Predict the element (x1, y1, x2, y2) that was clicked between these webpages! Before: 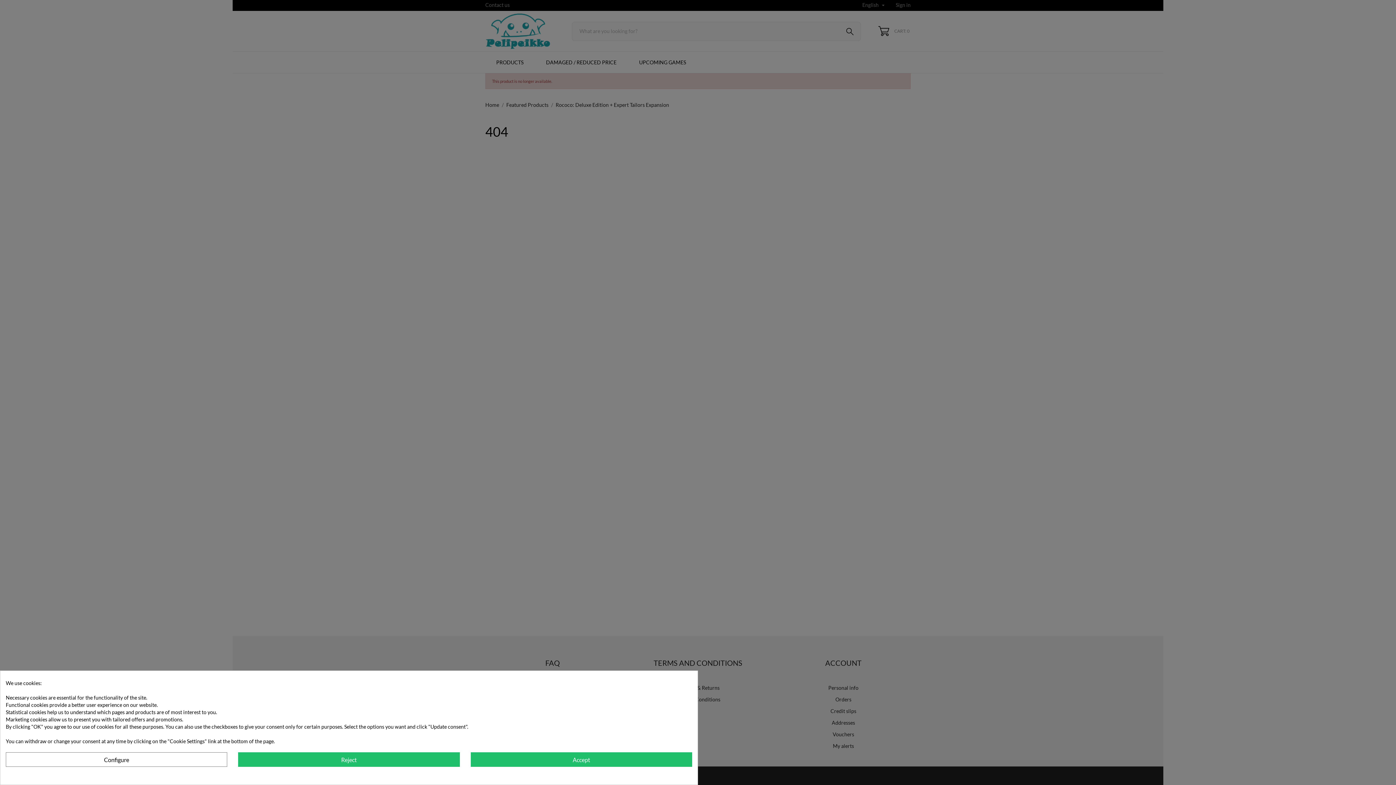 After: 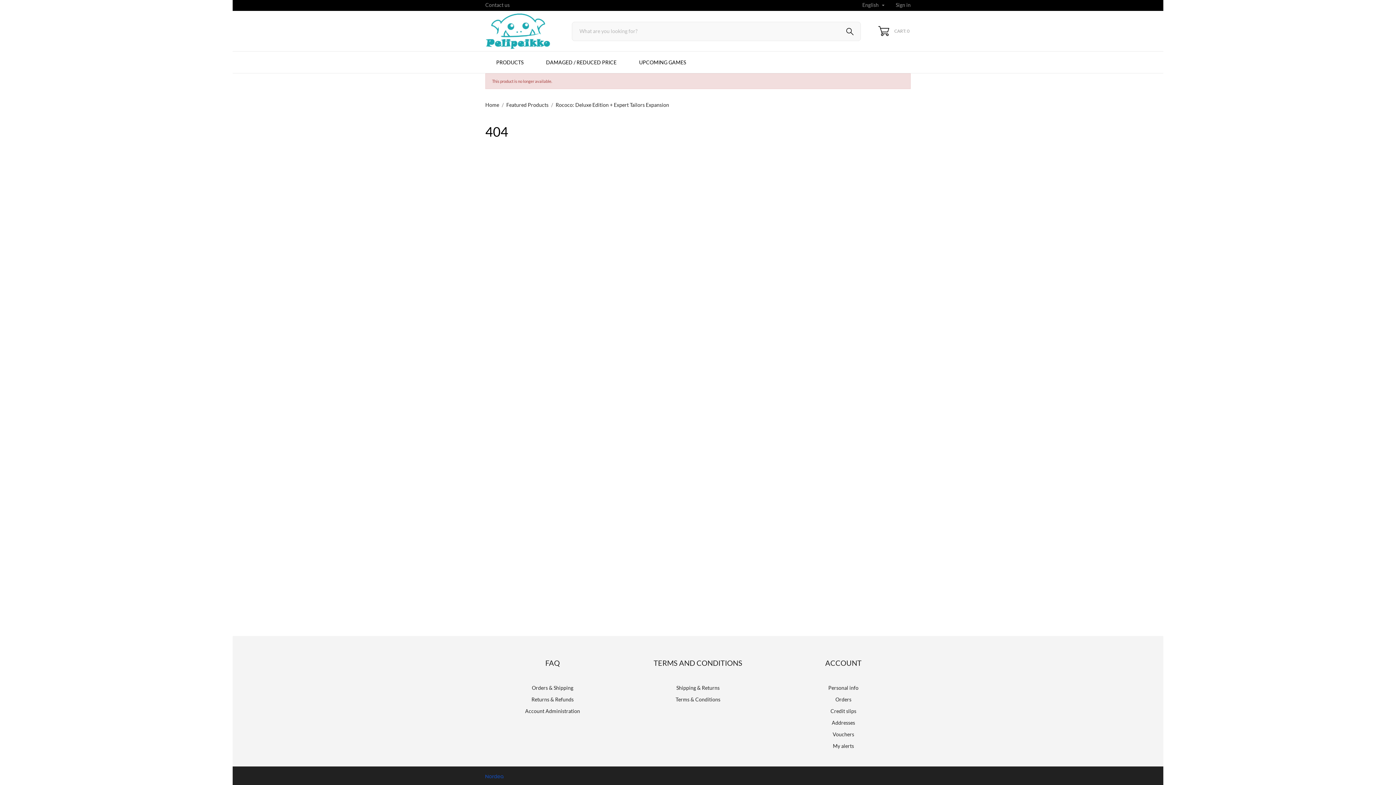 Action: bbox: (238, 752, 459, 767) label: Reject